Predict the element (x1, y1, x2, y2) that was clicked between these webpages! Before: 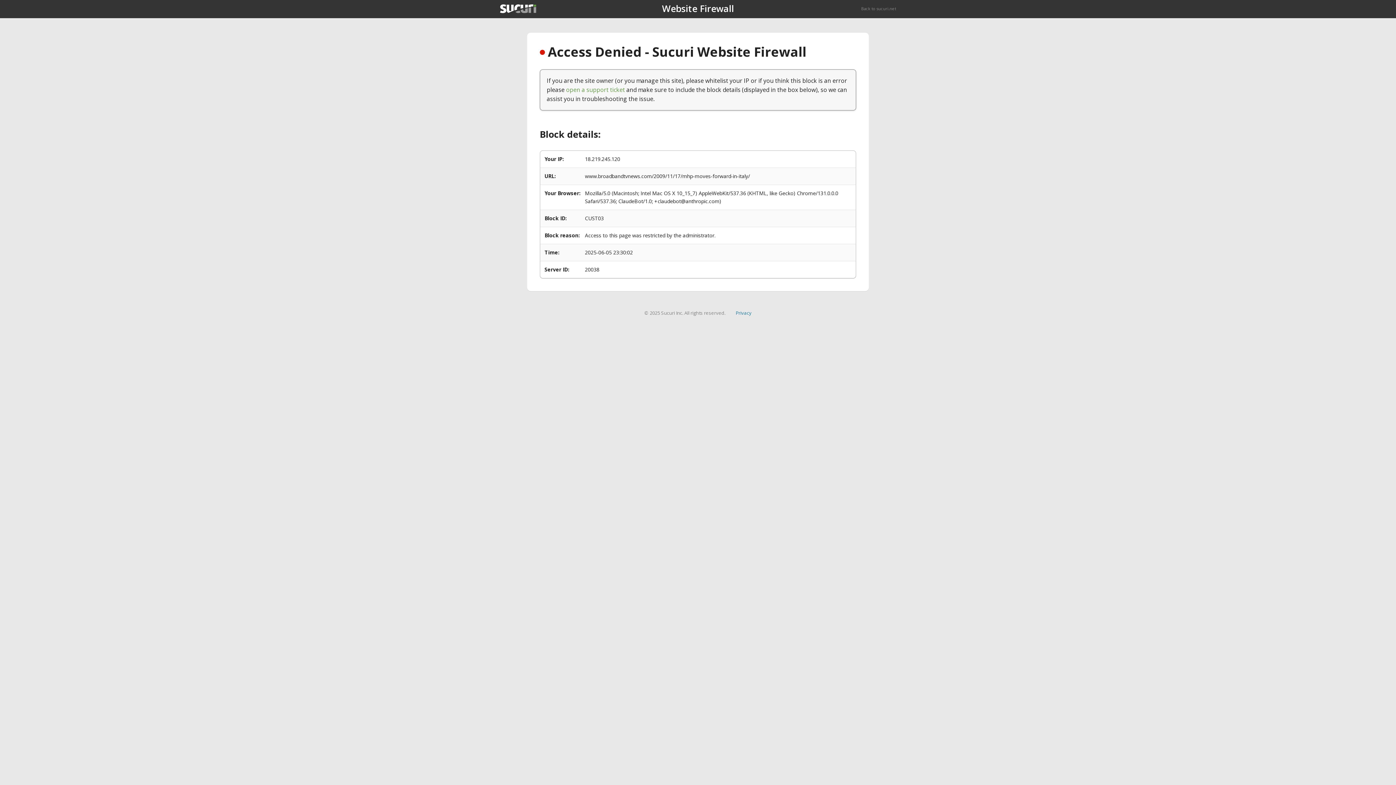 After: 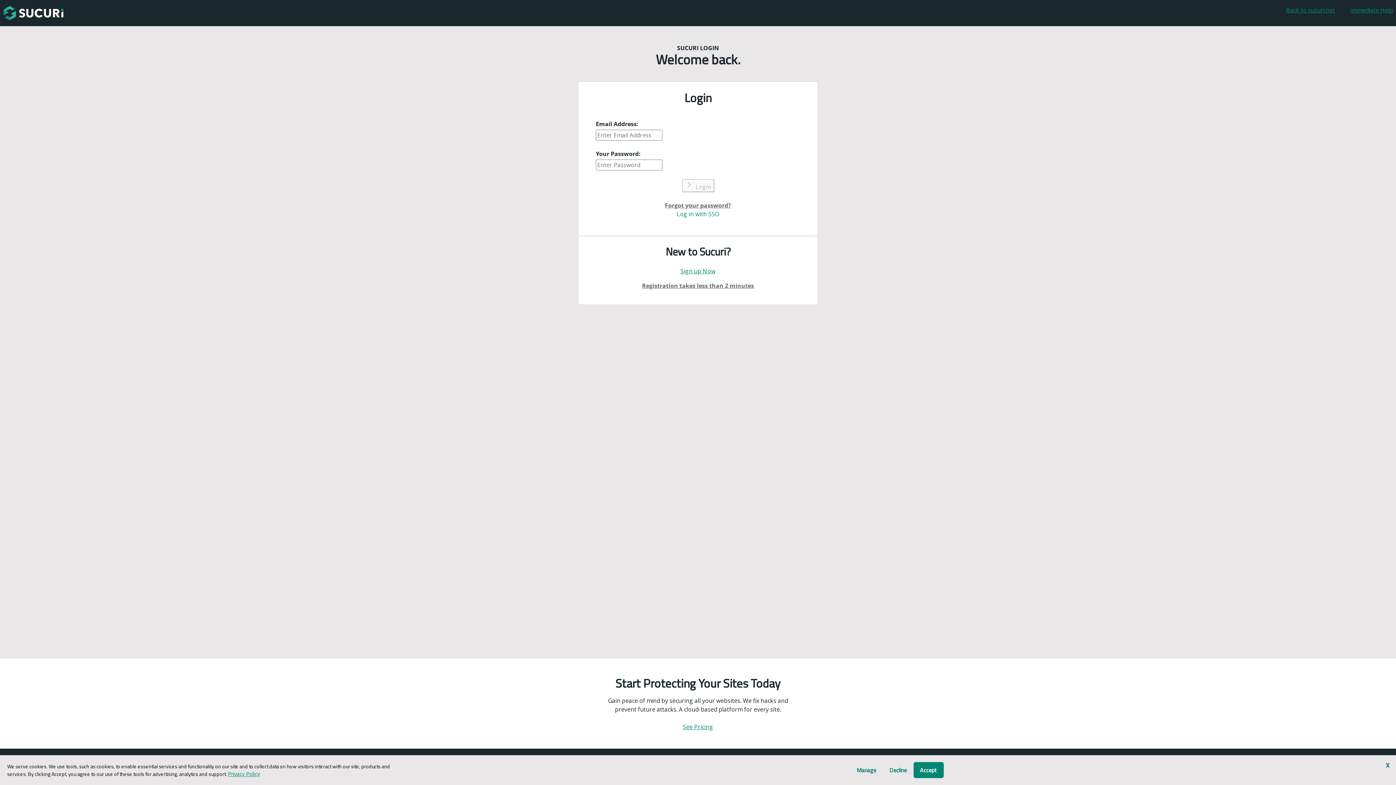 Action: bbox: (566, 85, 625, 93) label: open a support ticket